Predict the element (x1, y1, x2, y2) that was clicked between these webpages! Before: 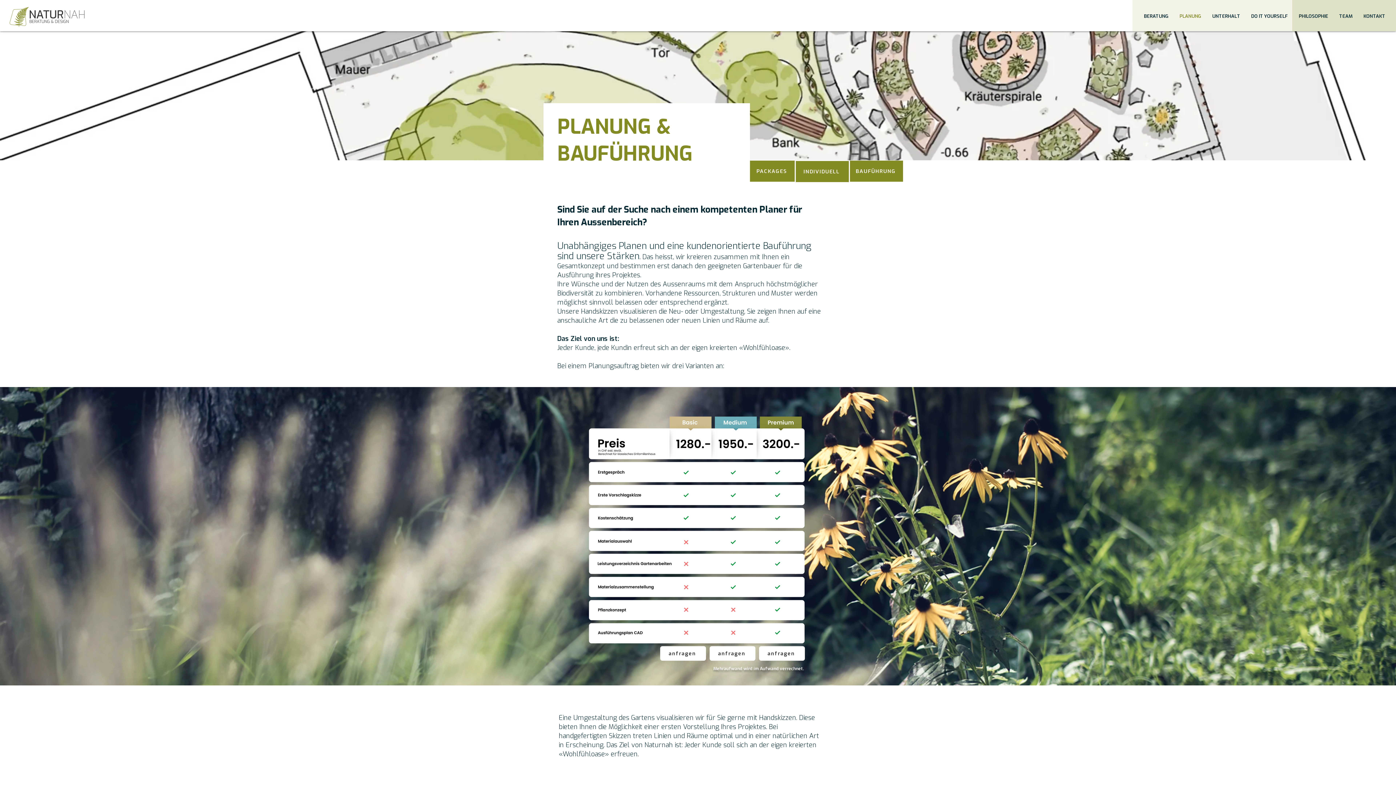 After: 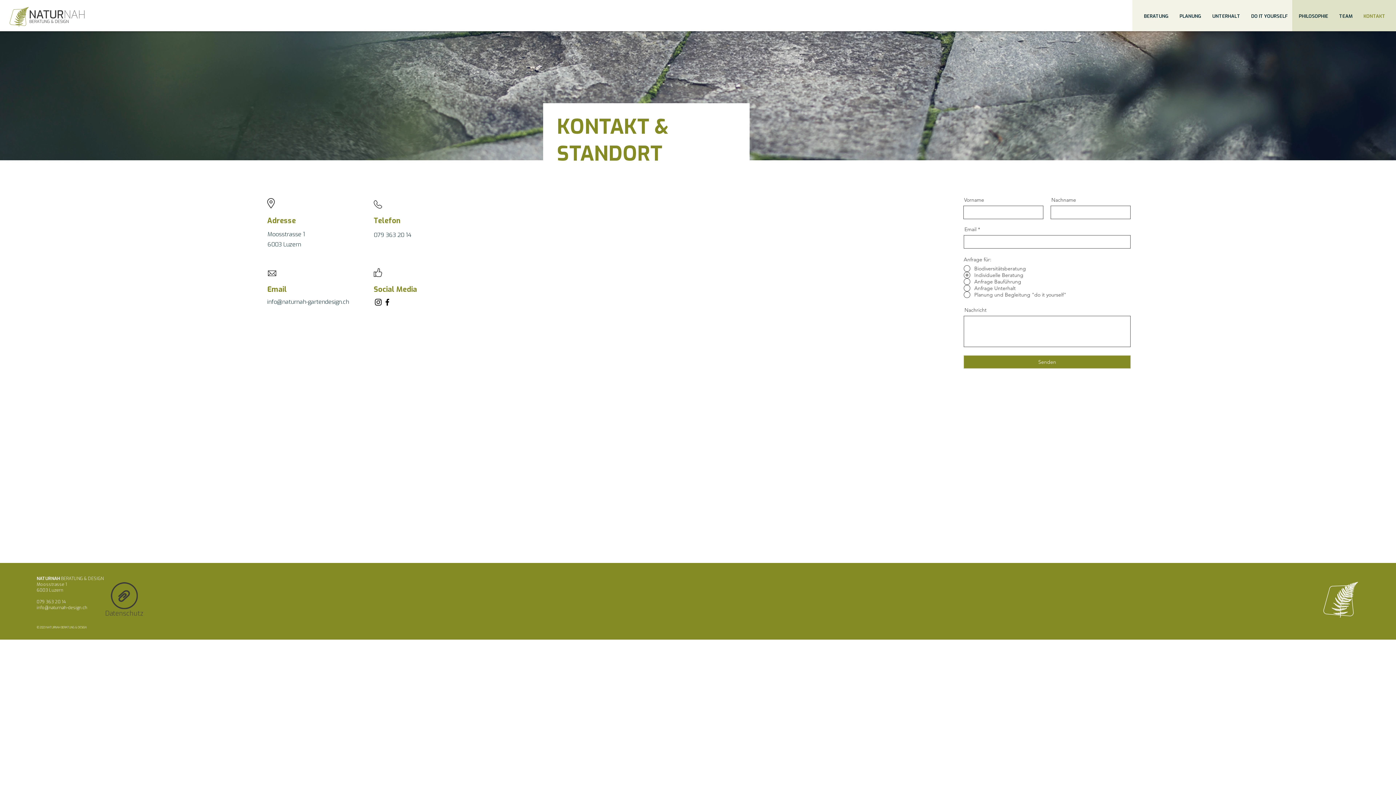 Action: bbox: (759, 646, 805, 661) label: anfragen